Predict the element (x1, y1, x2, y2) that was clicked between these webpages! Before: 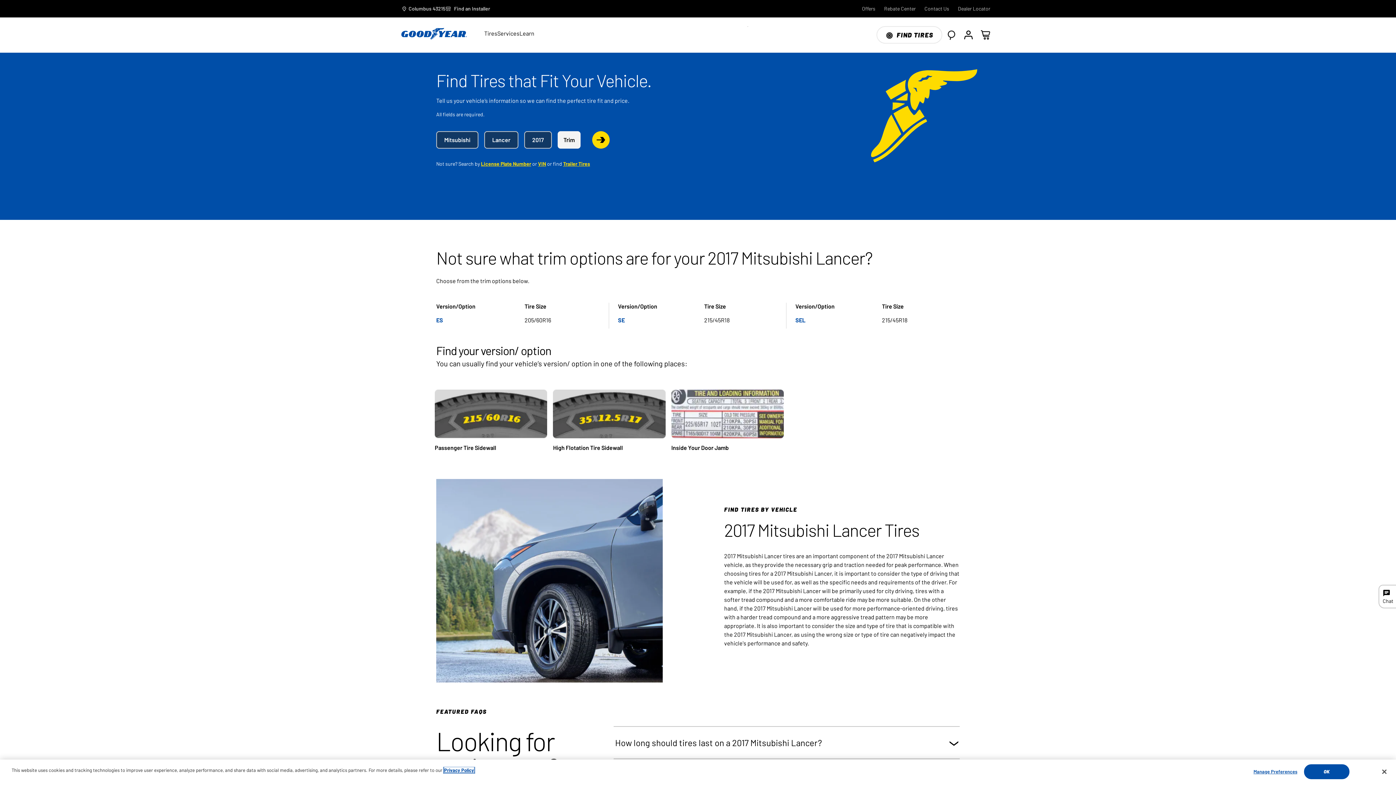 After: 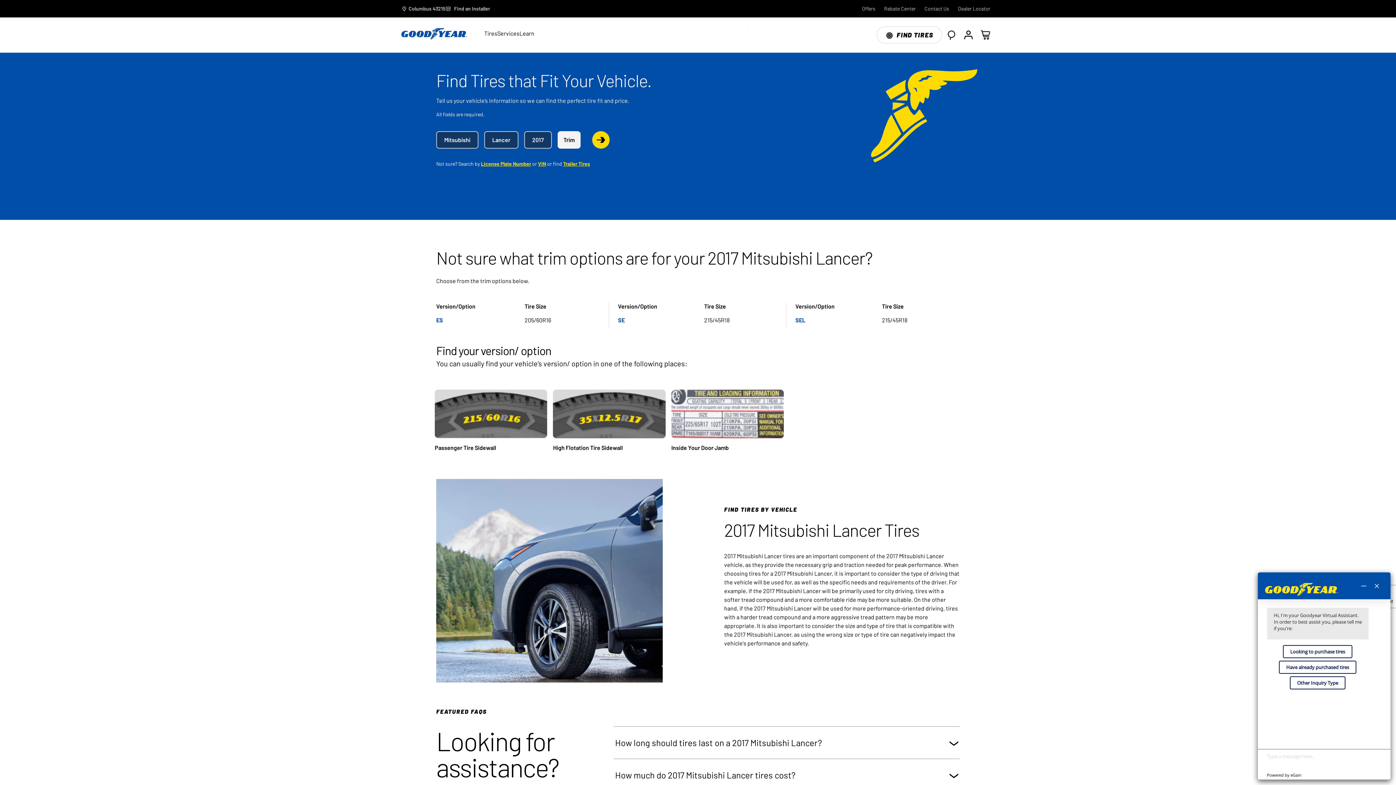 Action: label: Live Chat, Monday - Friday, 9am - 9pm ET bbox: (1378, 585, 1400, 608)